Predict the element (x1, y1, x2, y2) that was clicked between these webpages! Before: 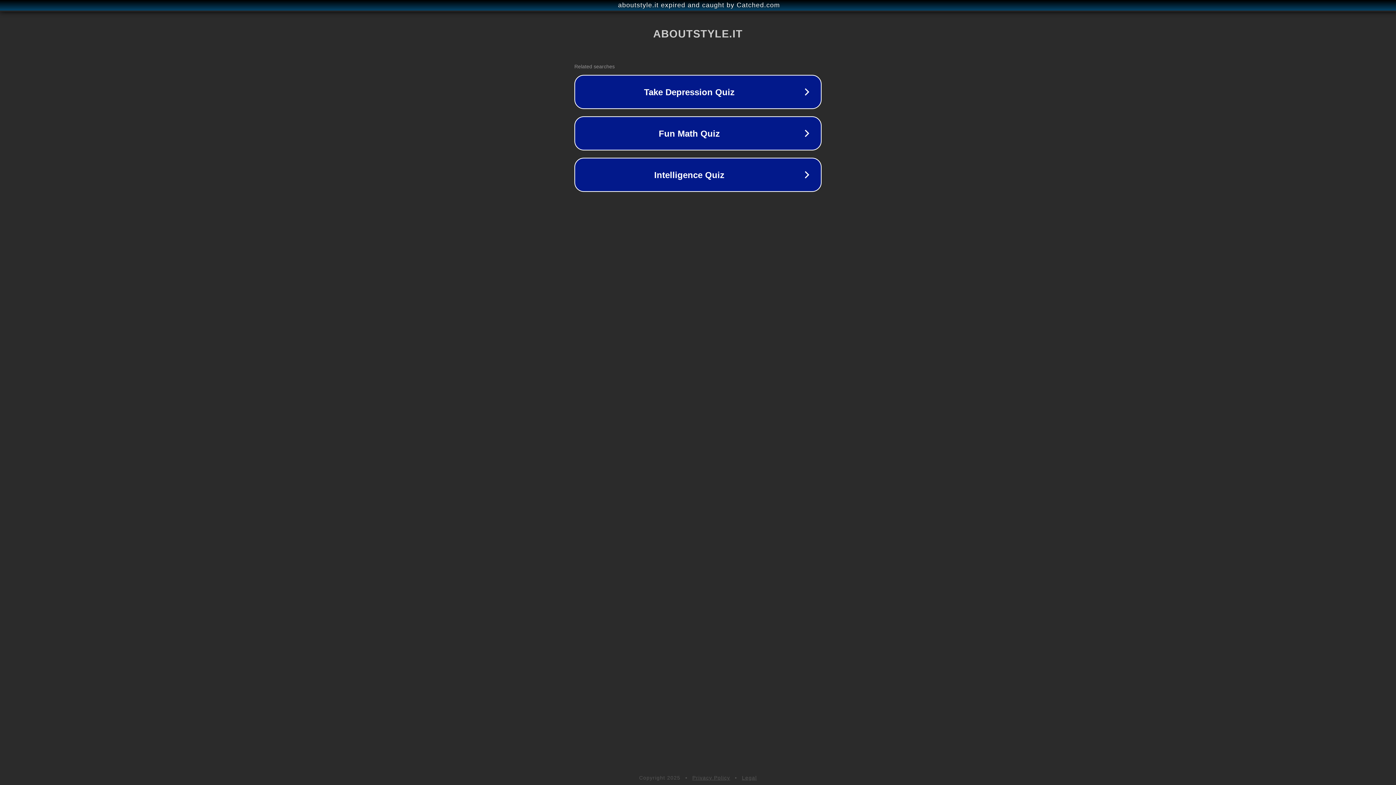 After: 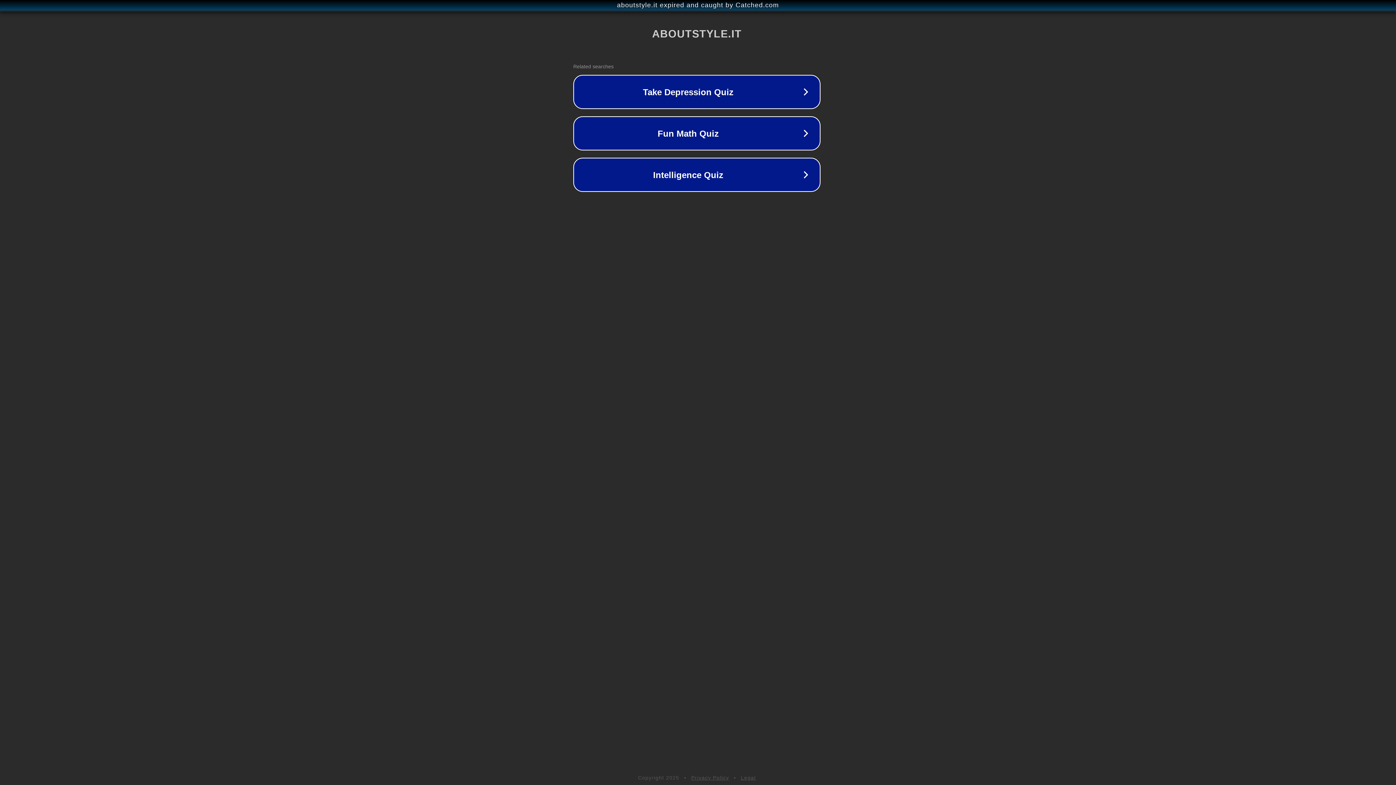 Action: bbox: (1, 1, 1397, 9) label: aboutstyle.it expired and caught by Catched.com